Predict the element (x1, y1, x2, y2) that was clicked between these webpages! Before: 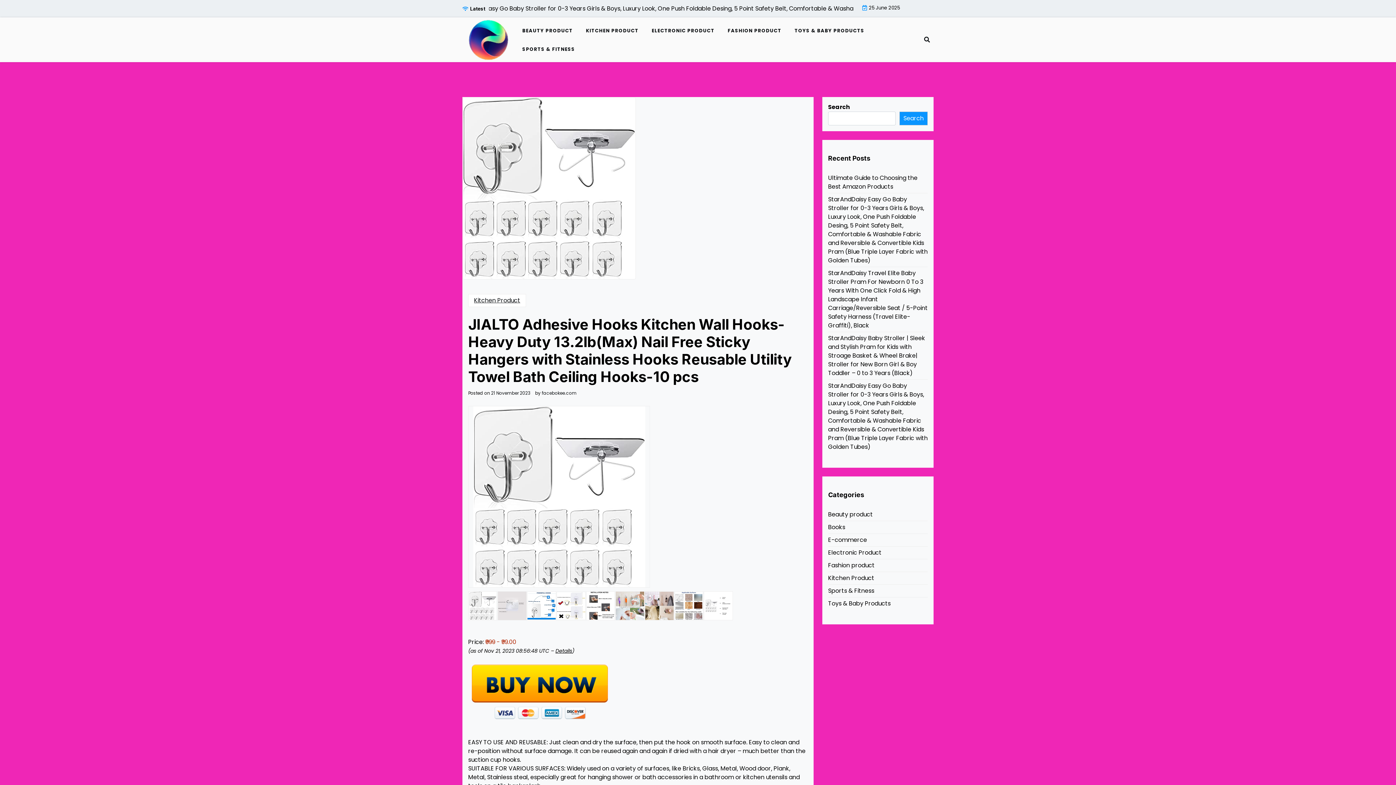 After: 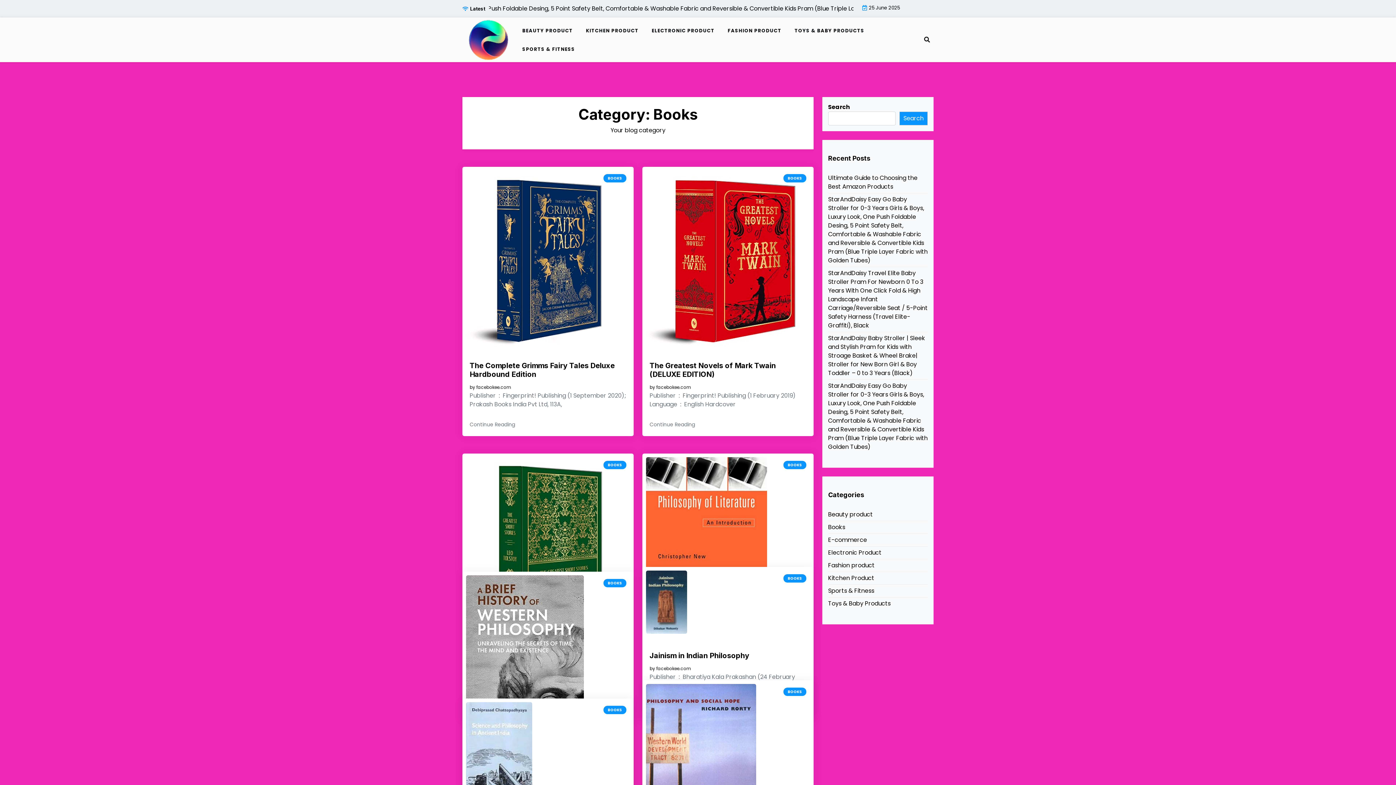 Action: bbox: (828, 523, 845, 532) label: Books